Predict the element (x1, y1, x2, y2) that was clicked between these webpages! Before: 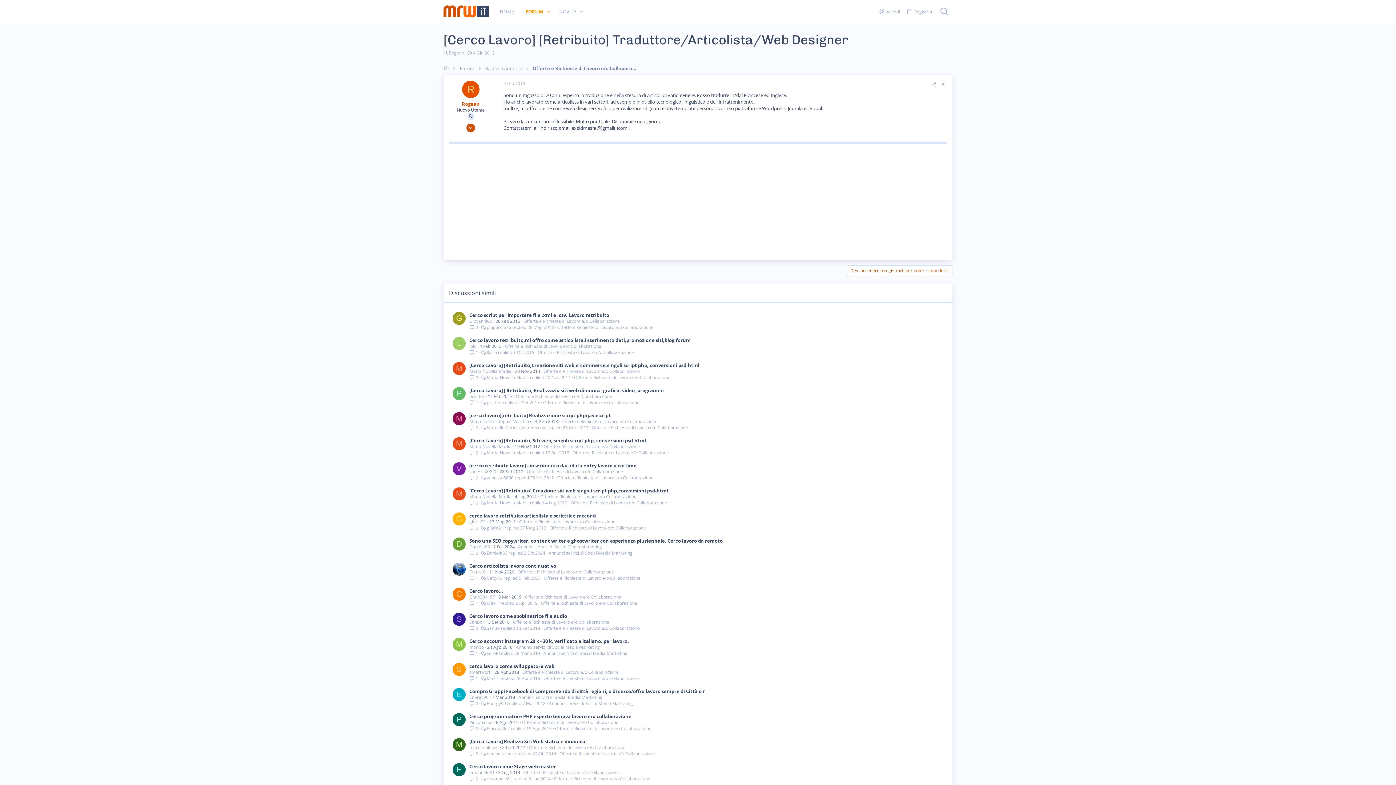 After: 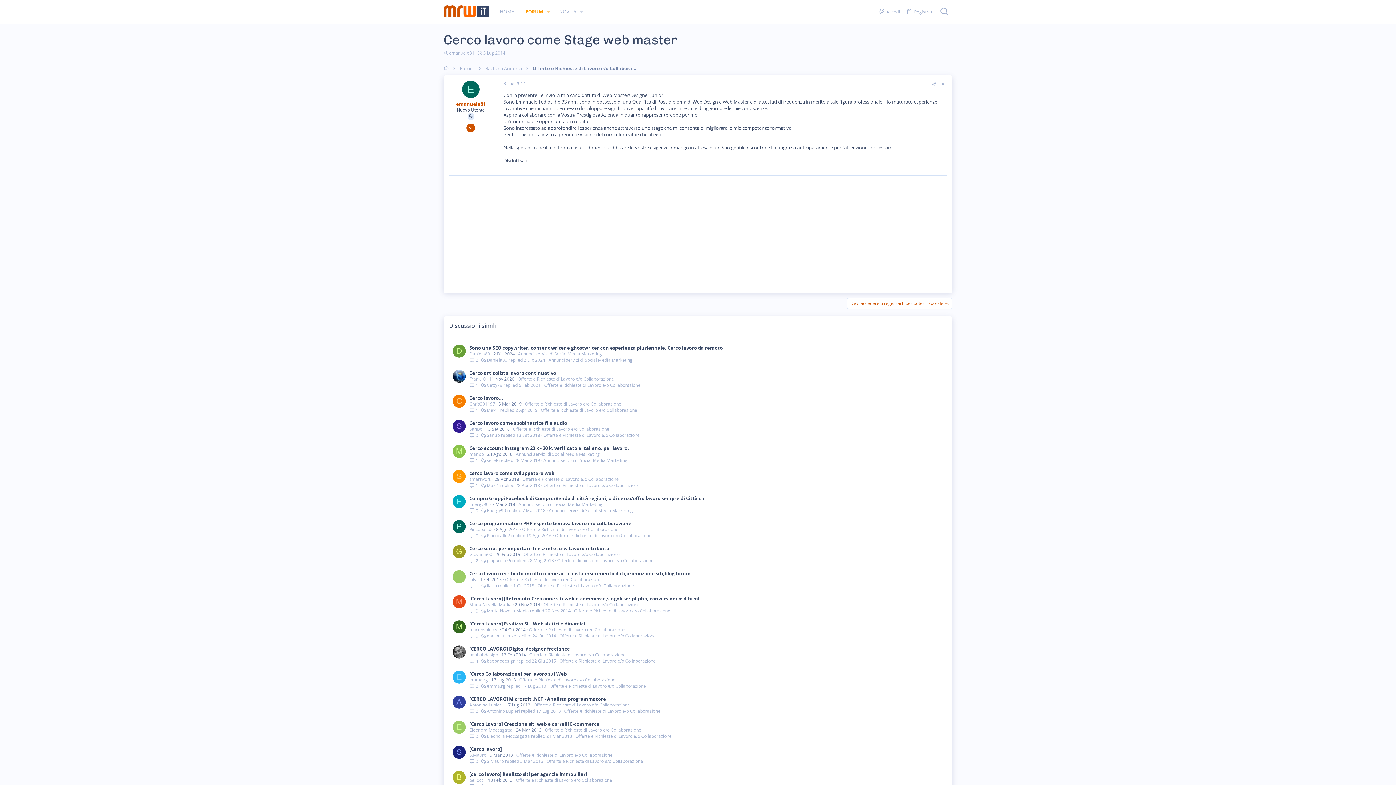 Action: bbox: (498, 769, 520, 776) label: 3 Lug 2014